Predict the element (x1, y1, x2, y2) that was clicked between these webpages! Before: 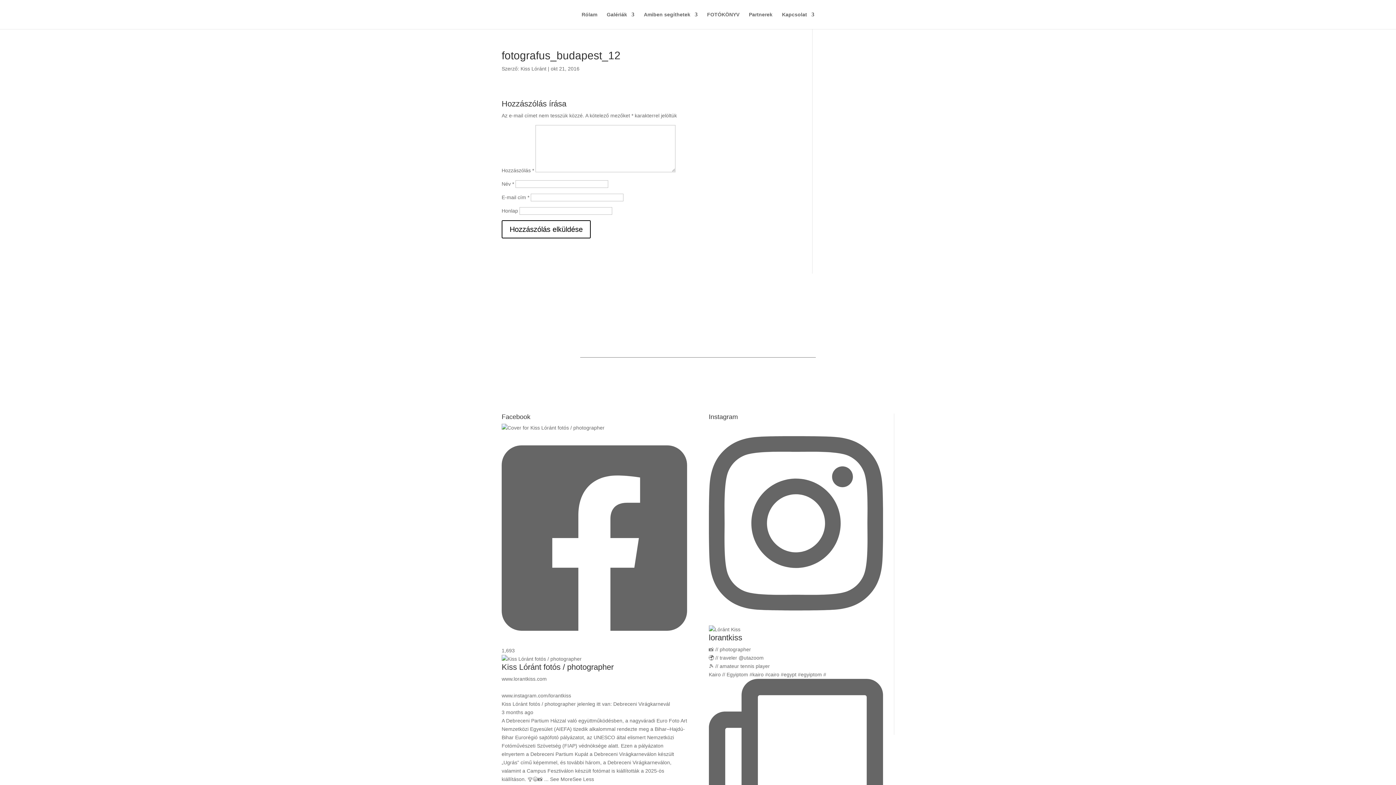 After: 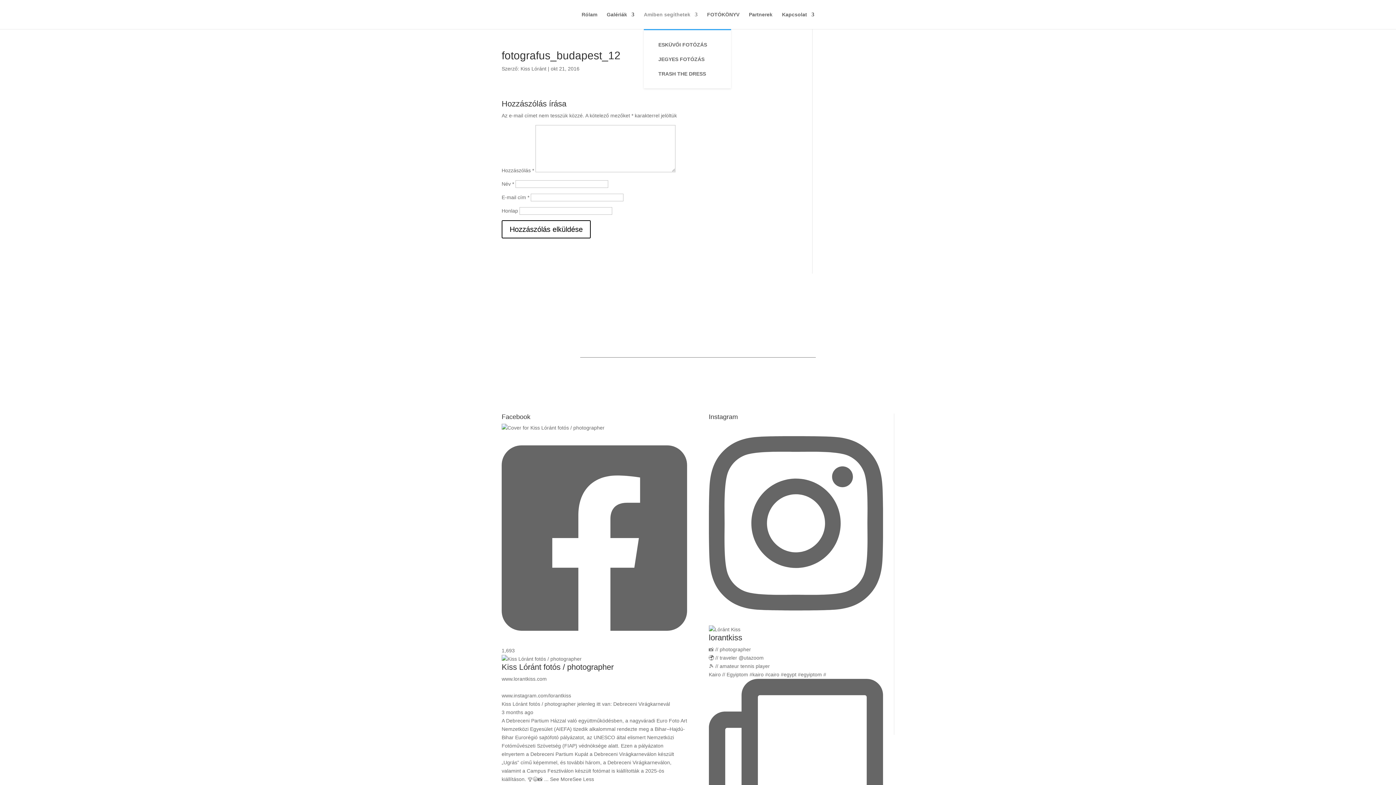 Action: label: Amiben segíthetek bbox: (644, 12, 697, 29)